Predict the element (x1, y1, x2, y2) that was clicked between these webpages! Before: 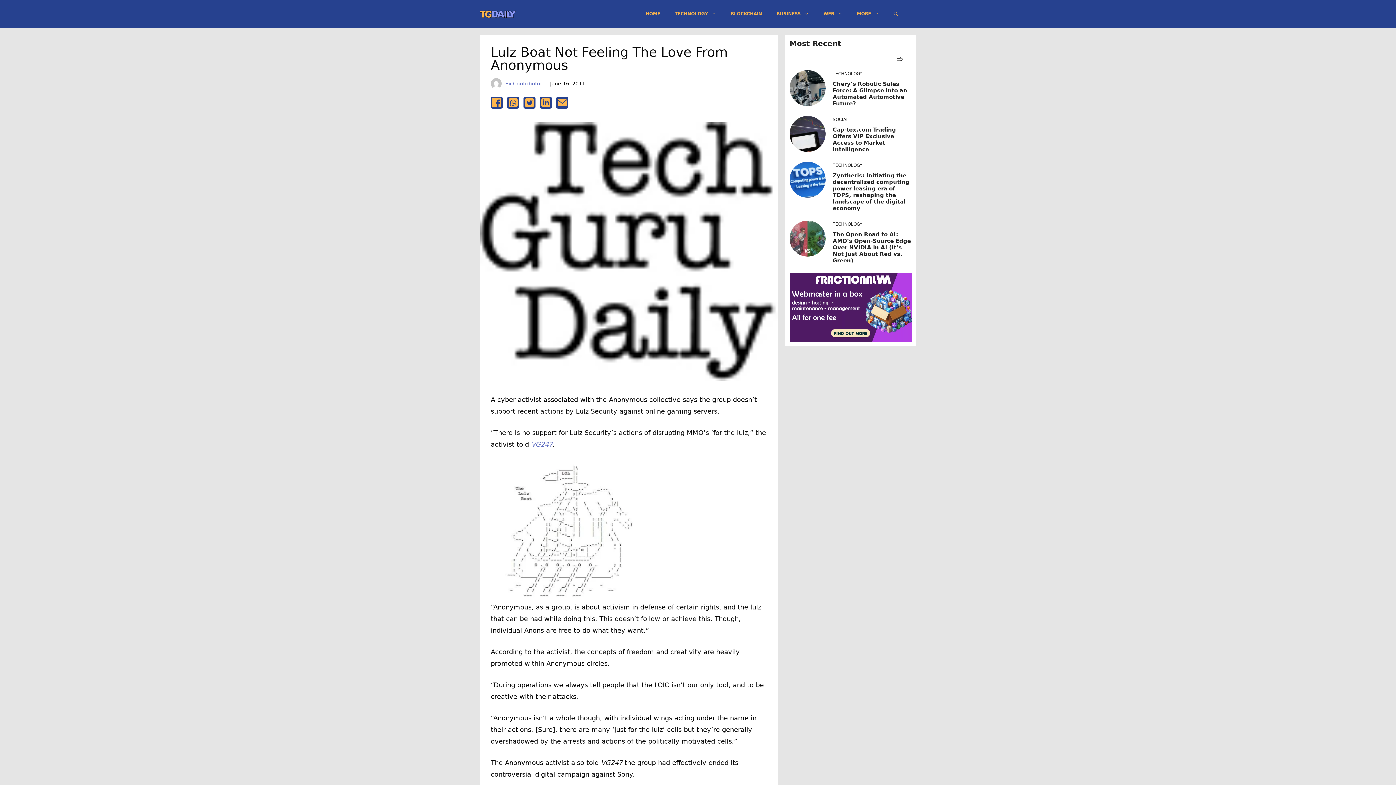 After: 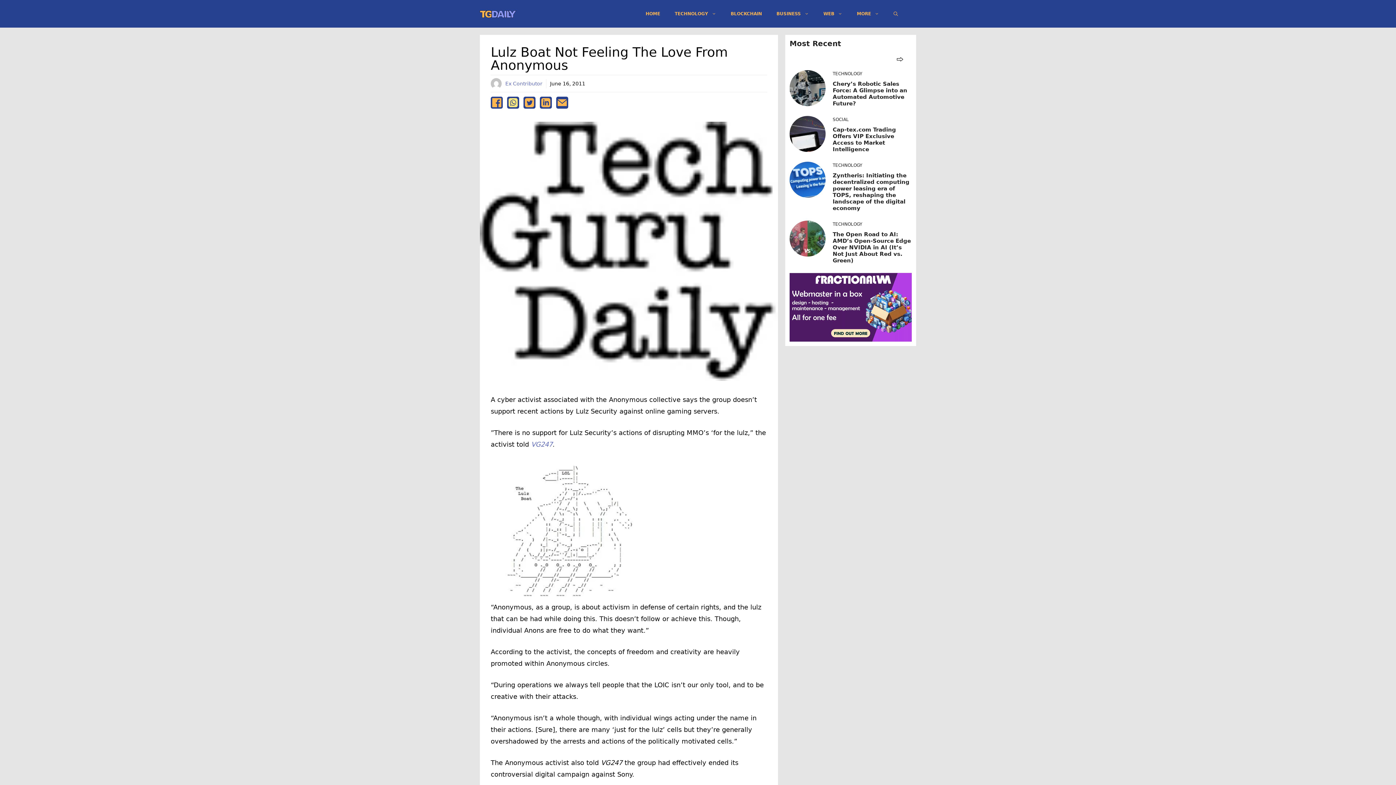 Action: bbox: (507, 96, 519, 108) label: whatsapp